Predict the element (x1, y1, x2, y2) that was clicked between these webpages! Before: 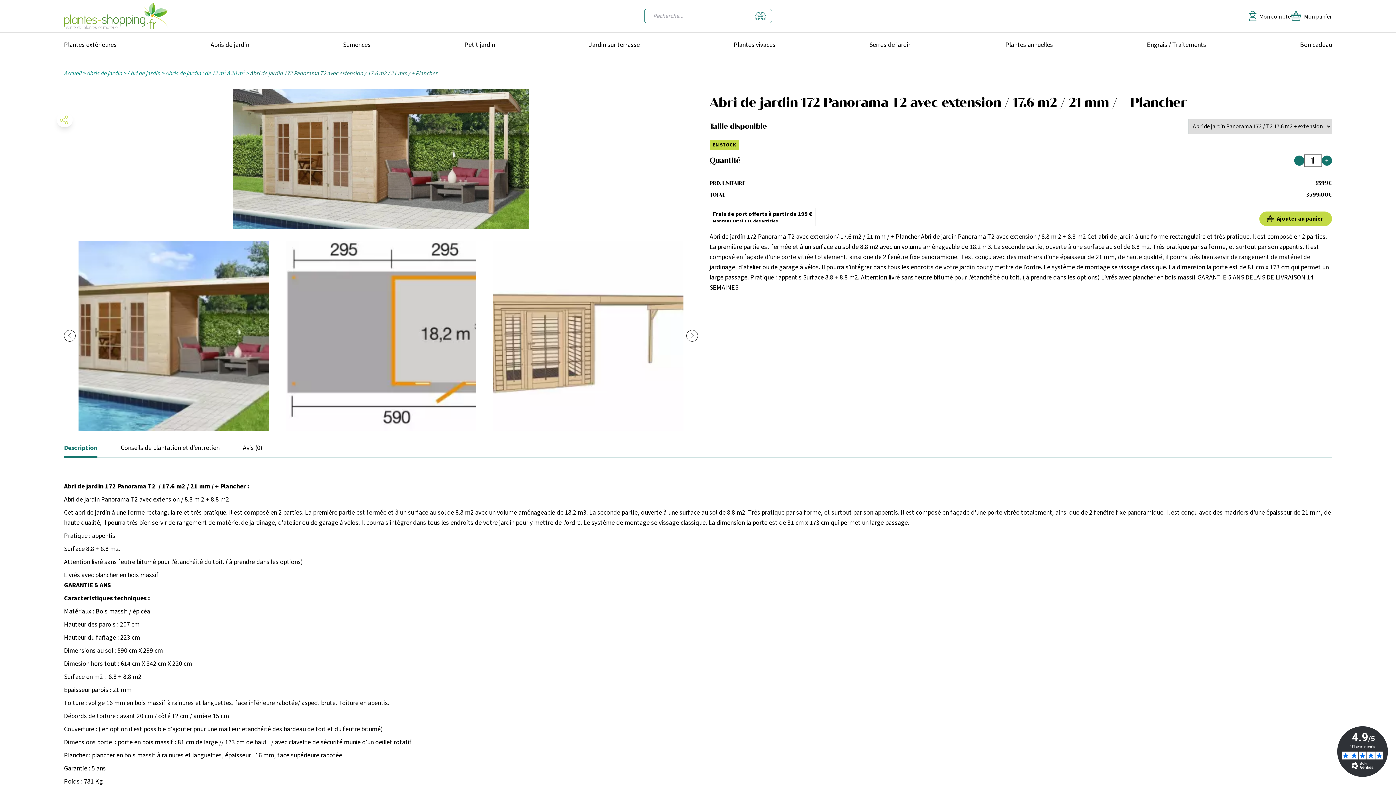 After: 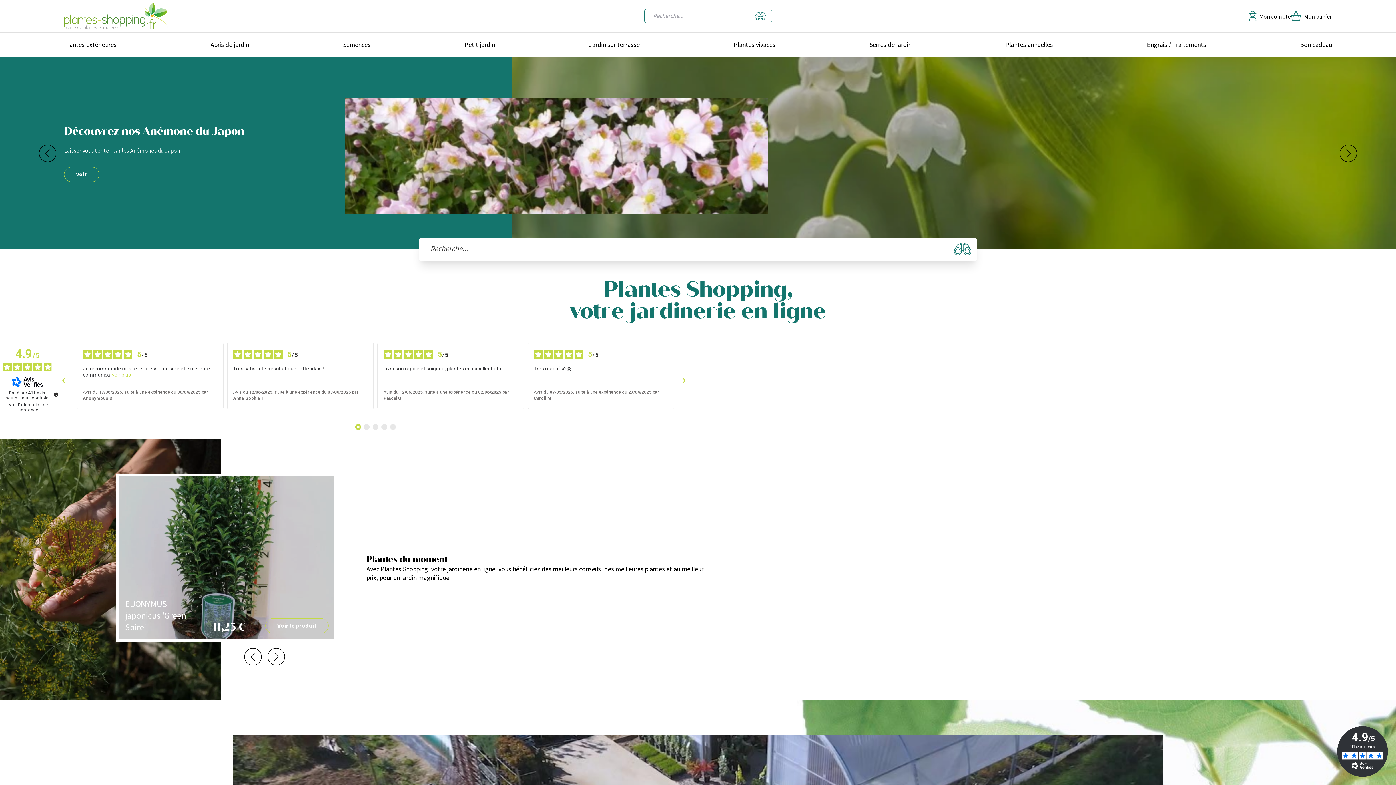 Action: bbox: (64, 0, 168, 32)